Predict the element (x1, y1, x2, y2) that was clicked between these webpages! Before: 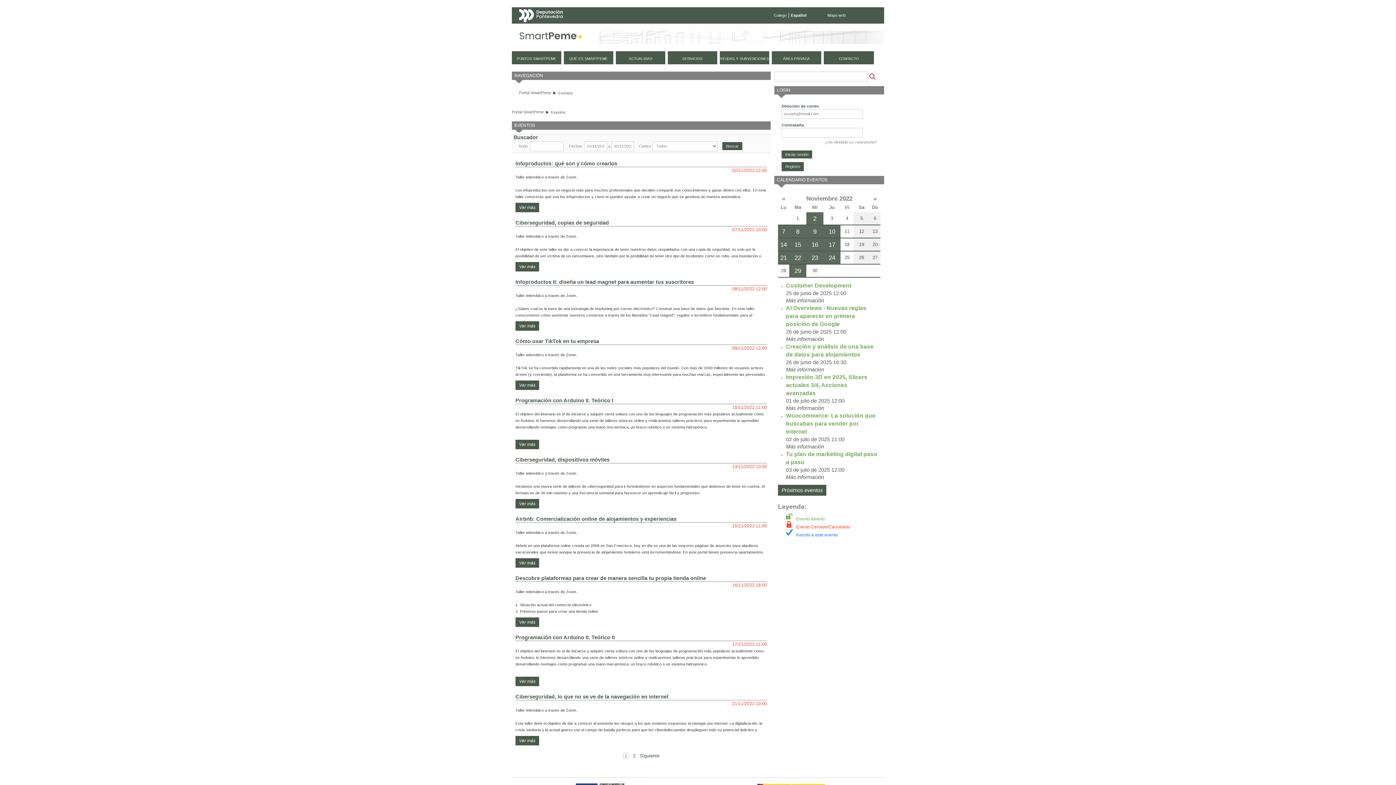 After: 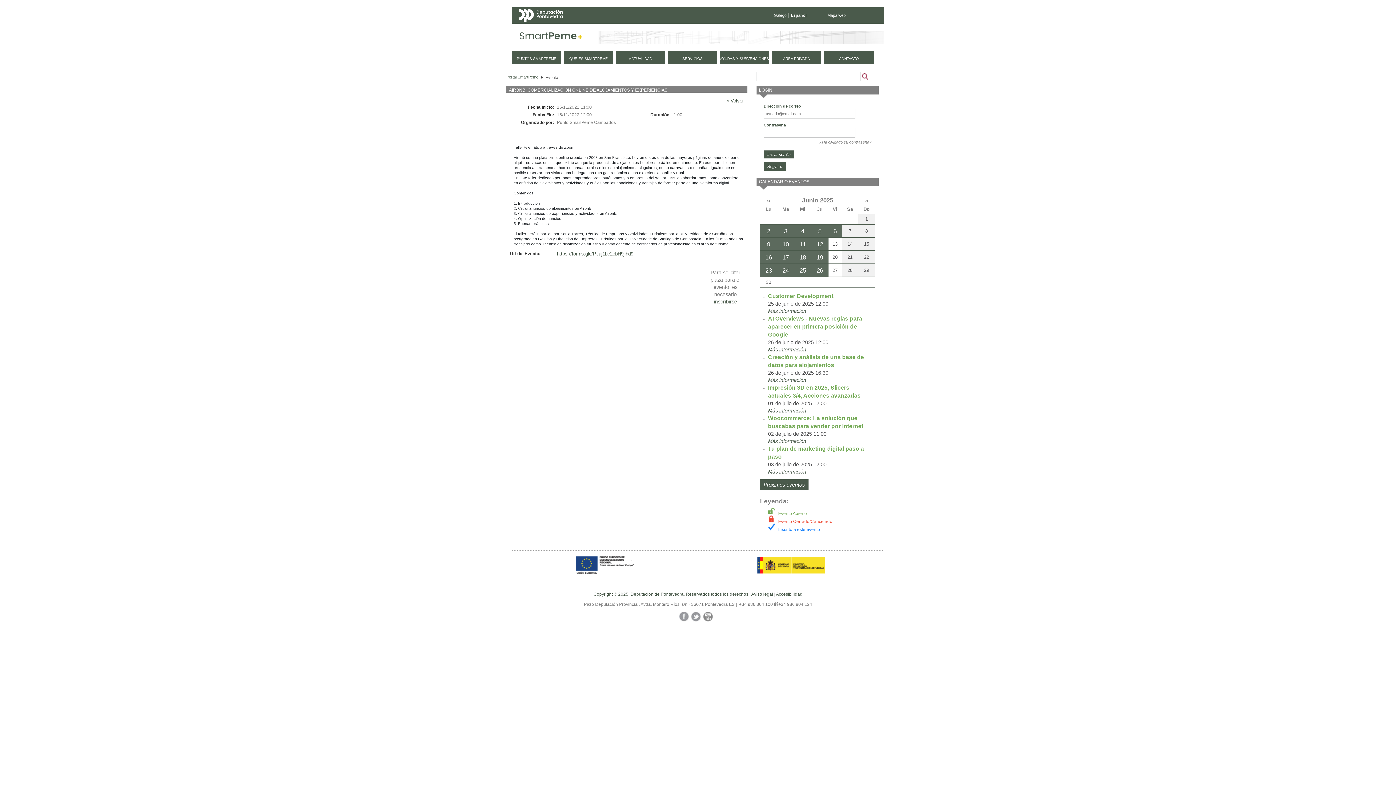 Action: bbox: (515, 516, 676, 522) label: Airbnb: Comercialización online de alojamientos y experiencias